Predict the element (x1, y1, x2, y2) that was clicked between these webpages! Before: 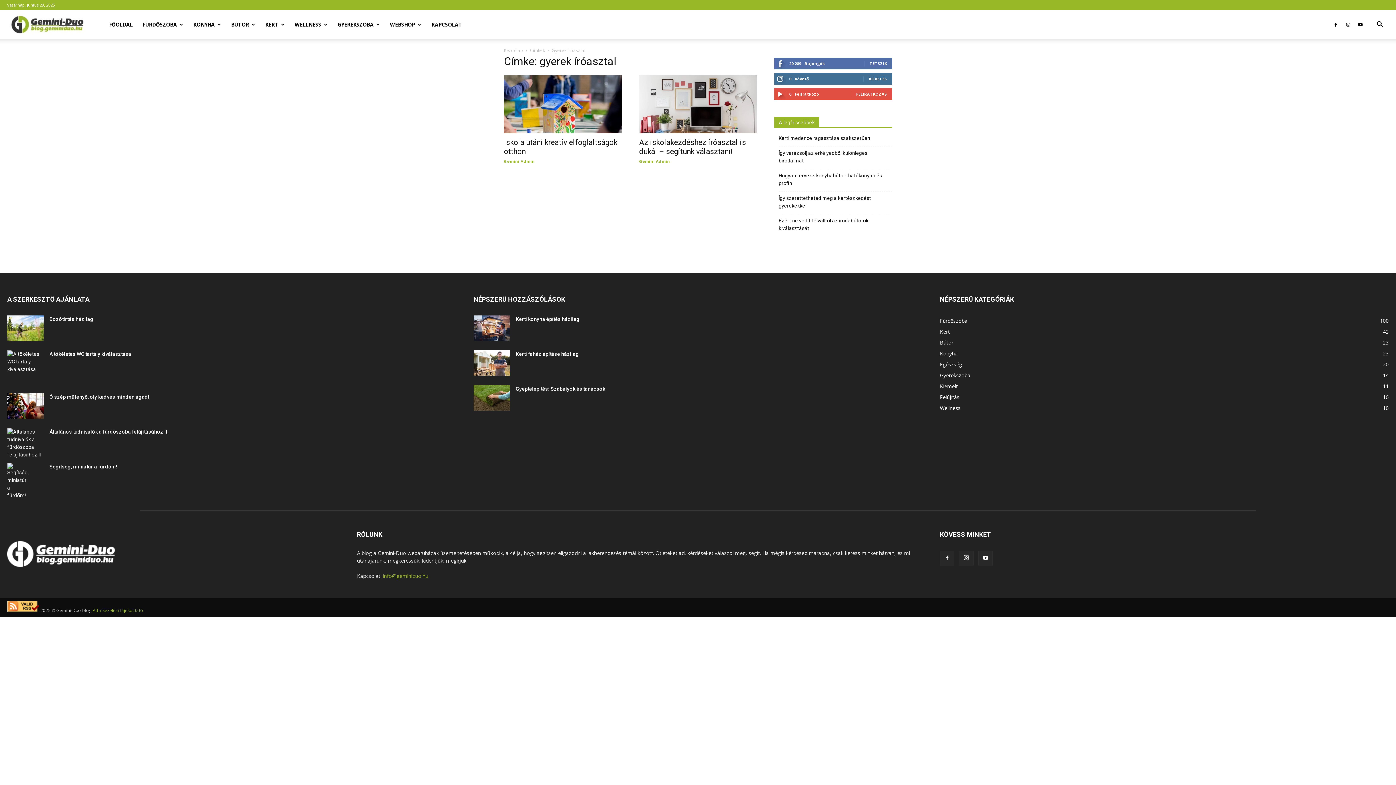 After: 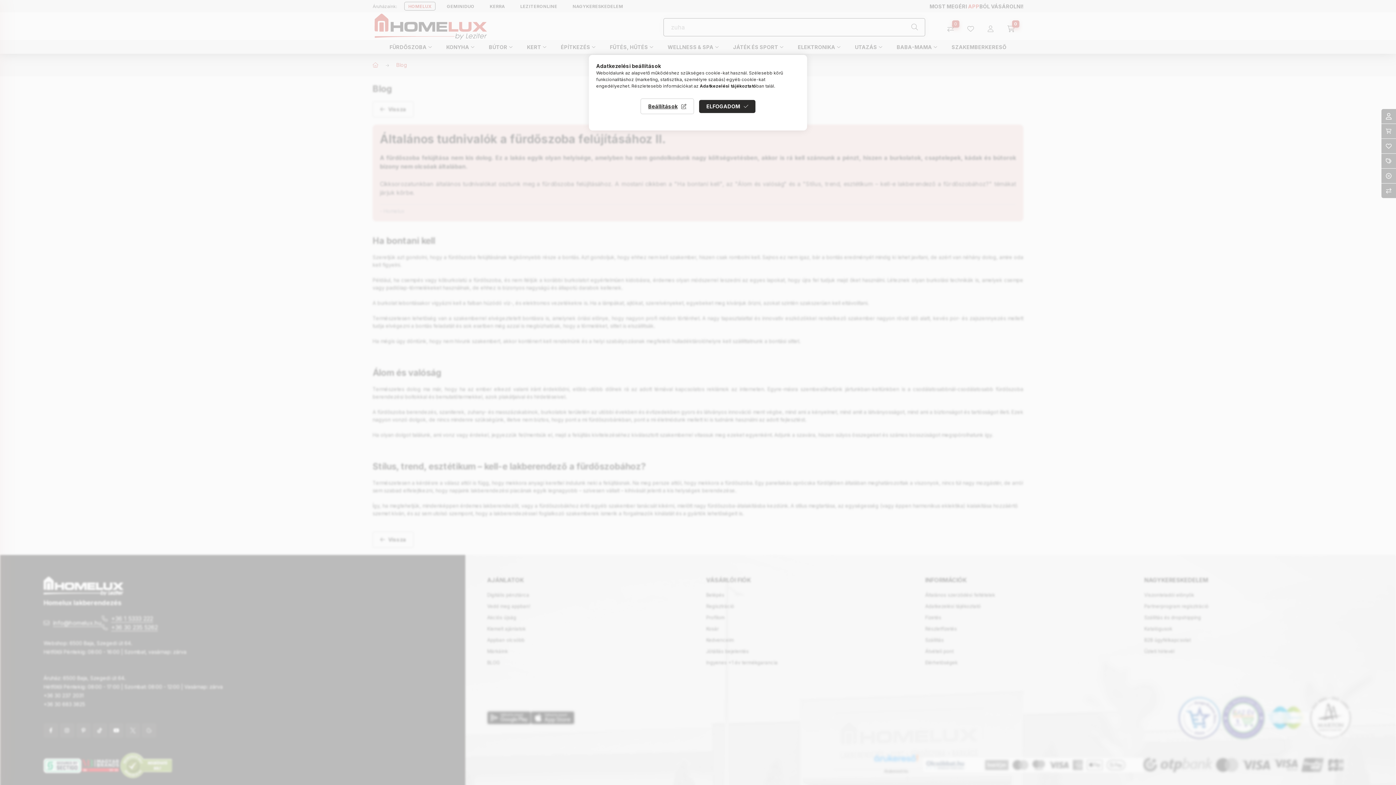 Action: label: Általános tudnivalók a fürdőszoba felújításához II. bbox: (49, 429, 168, 434)